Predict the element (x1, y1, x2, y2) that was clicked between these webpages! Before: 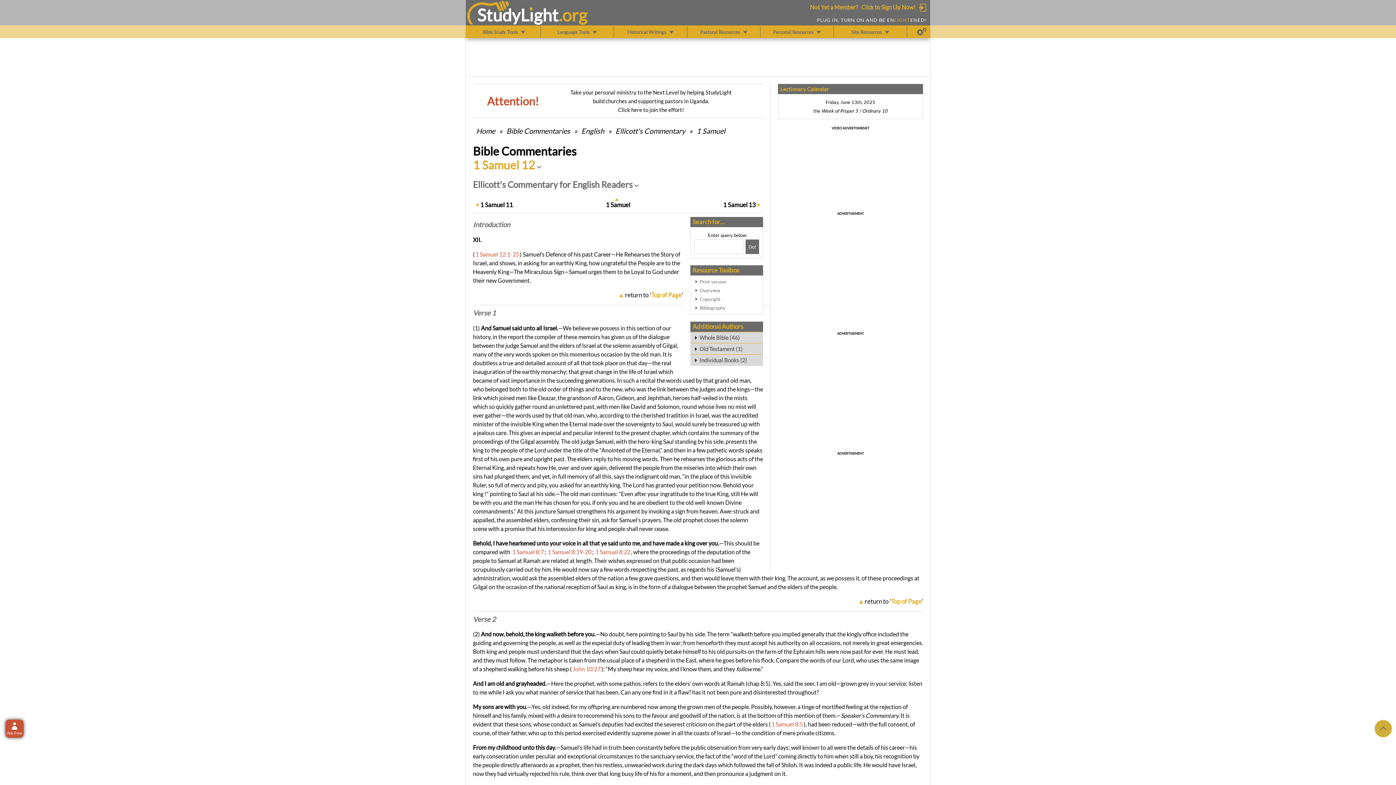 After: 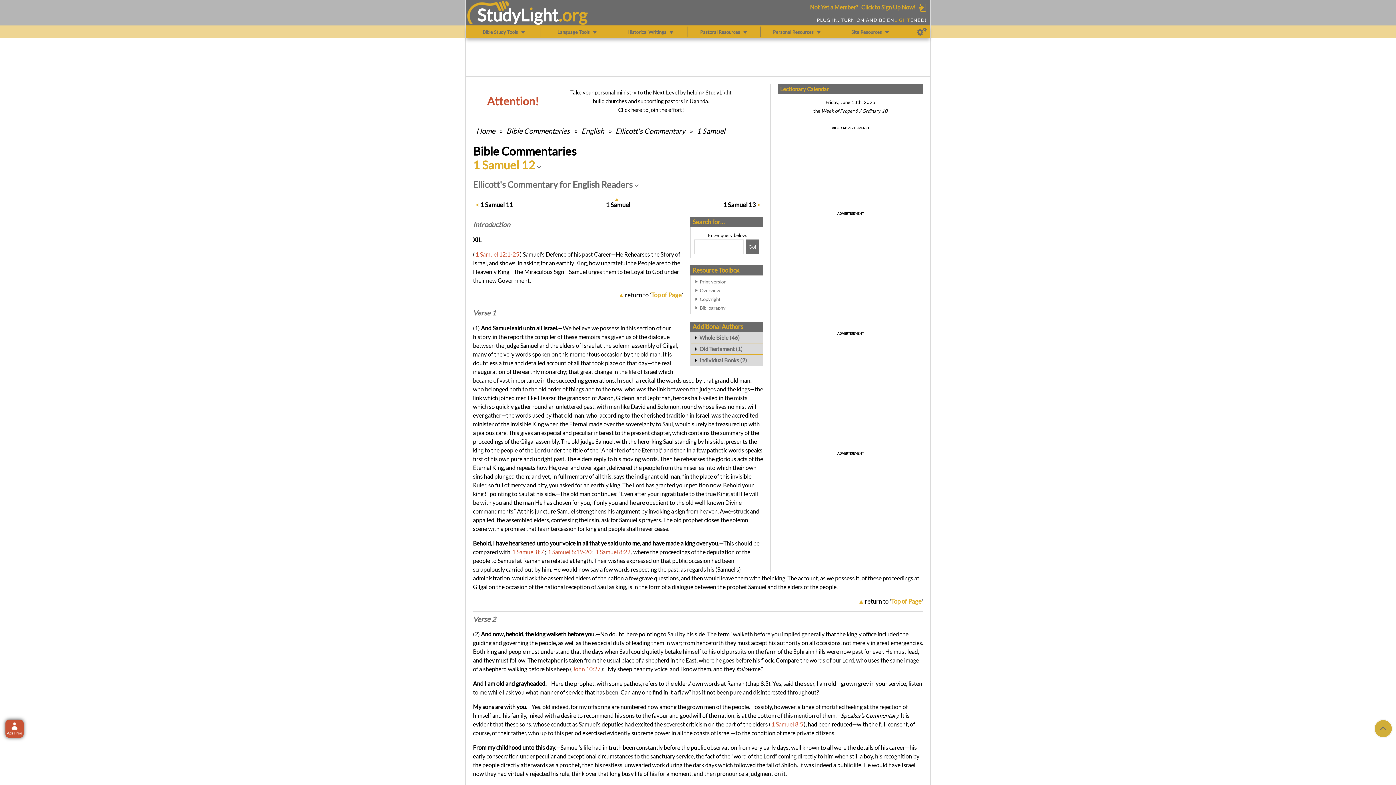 Action: bbox: (473, 220, 510, 228) label: Introduction